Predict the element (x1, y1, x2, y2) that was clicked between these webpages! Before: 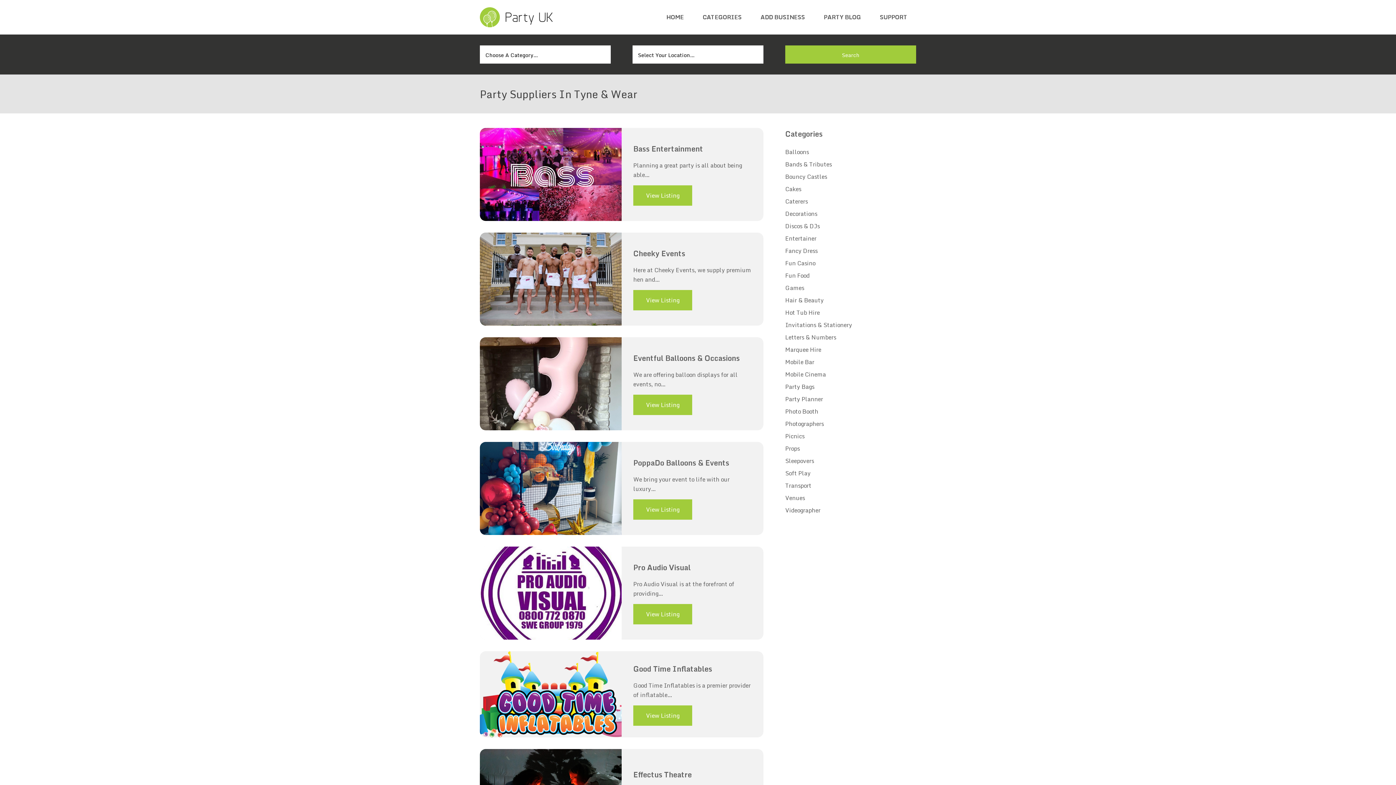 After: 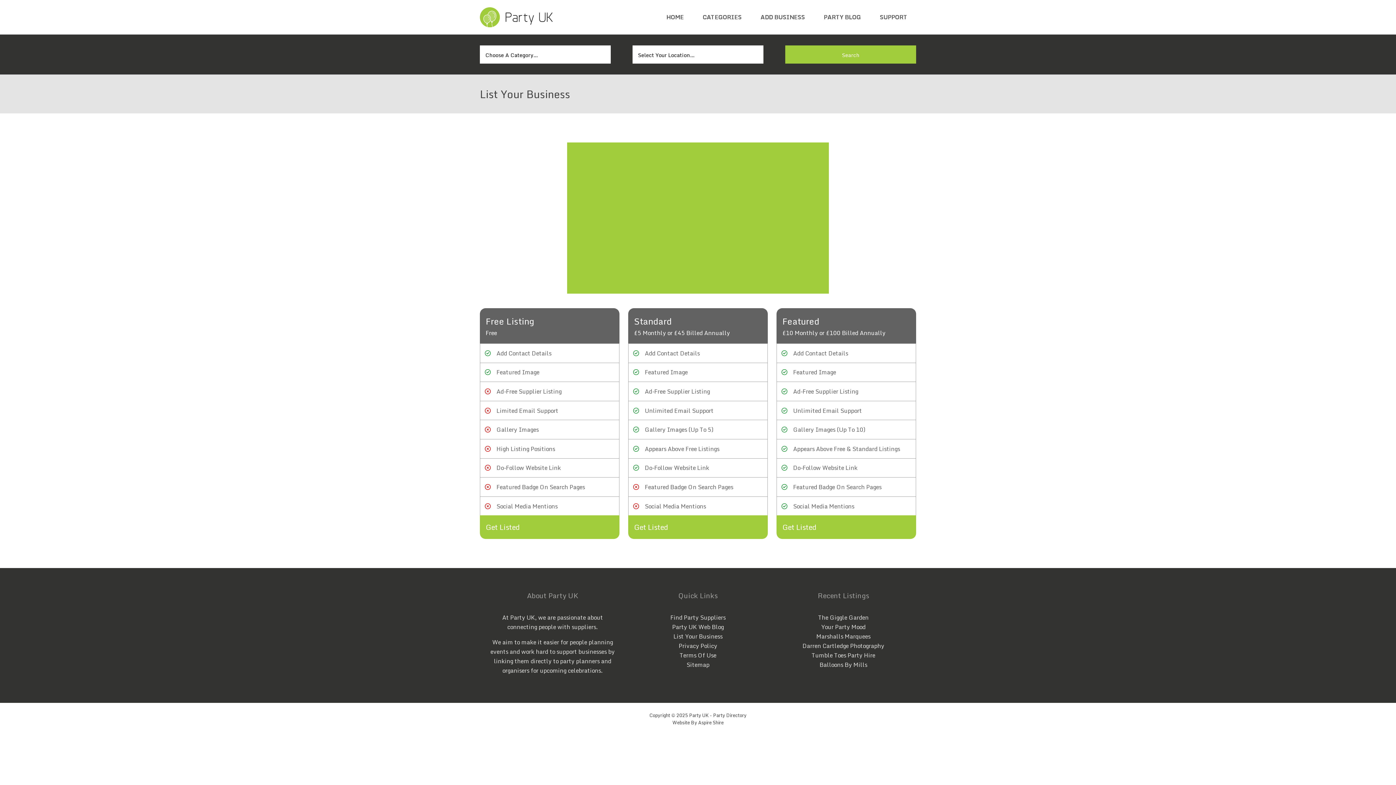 Action: bbox: (760, 12, 805, 21) label: ADD BUSINESS